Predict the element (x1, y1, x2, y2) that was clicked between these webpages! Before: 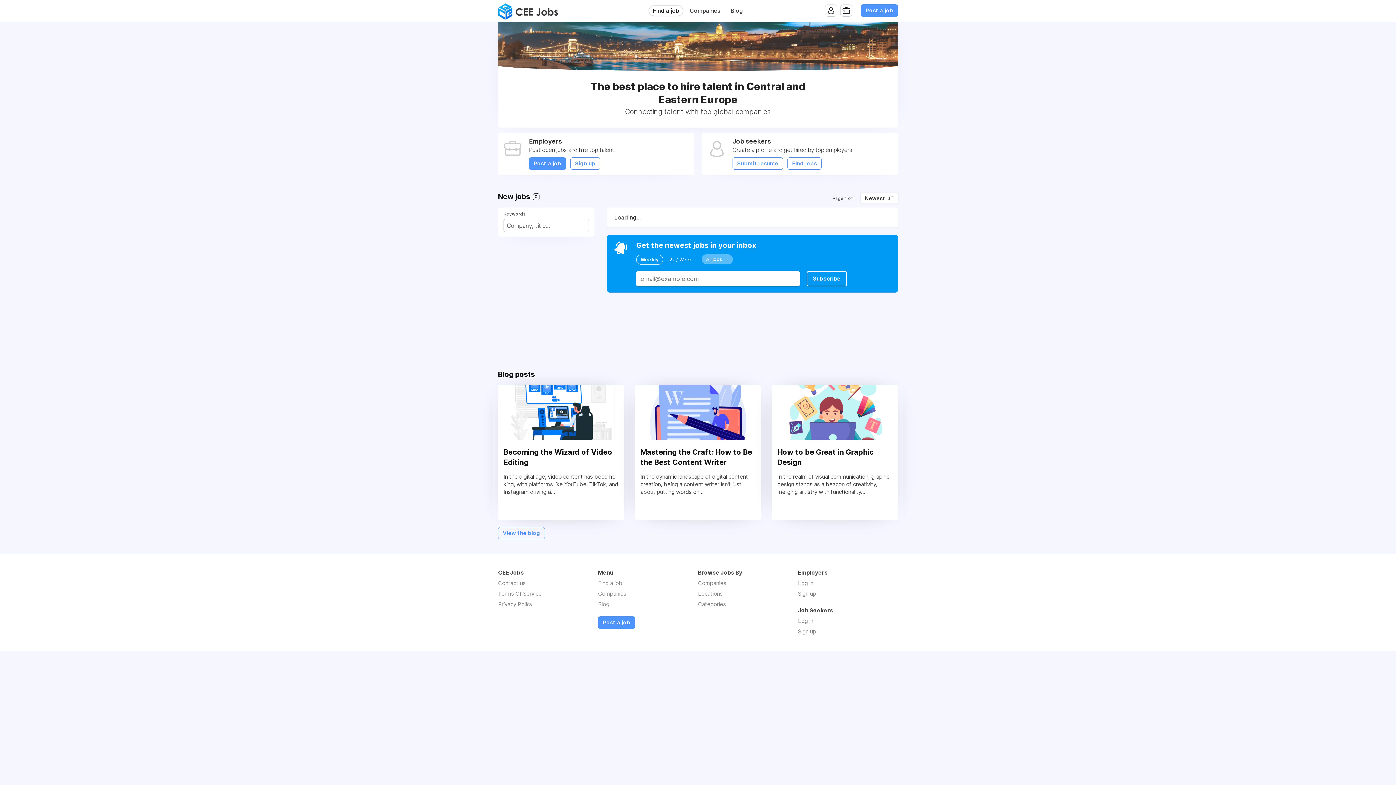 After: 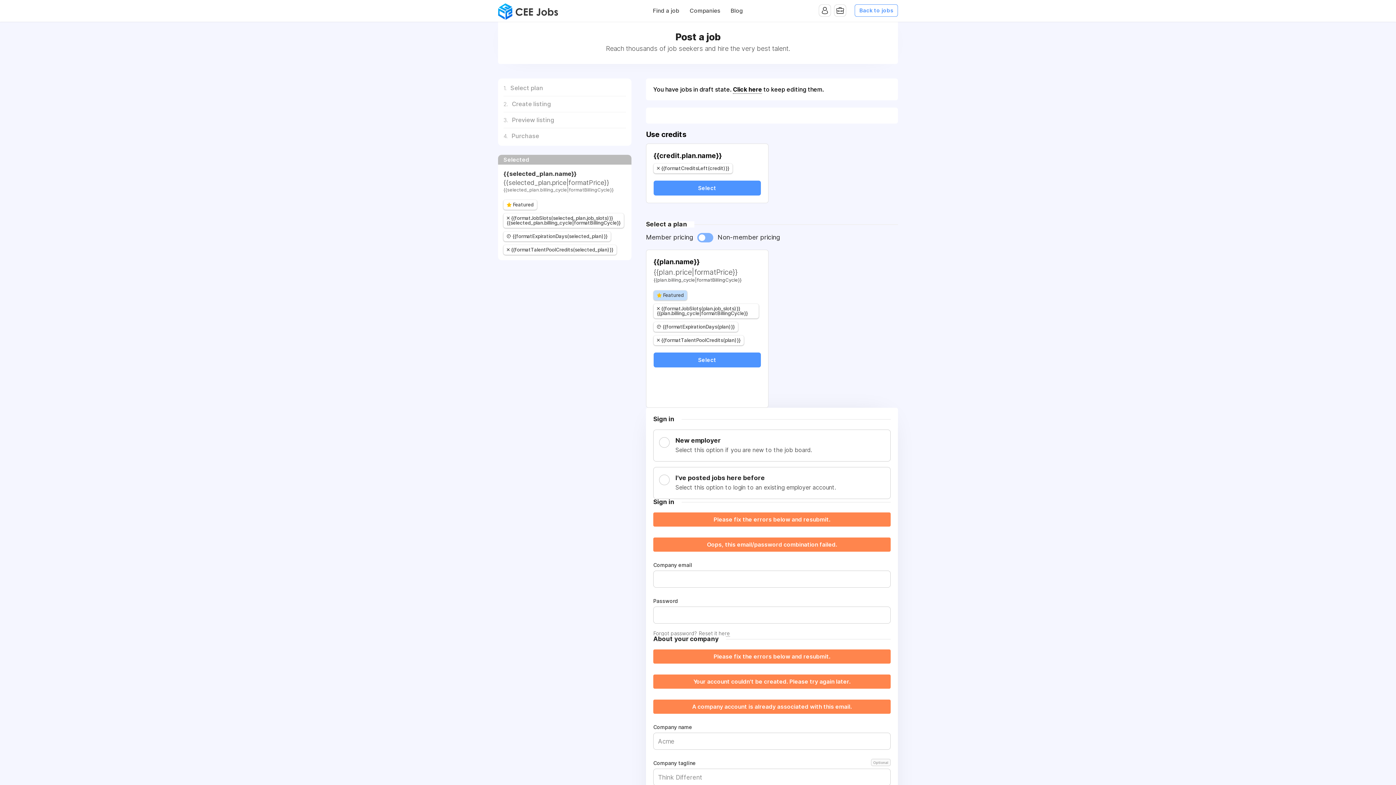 Action: bbox: (861, 4, 898, 16) label: Post a job